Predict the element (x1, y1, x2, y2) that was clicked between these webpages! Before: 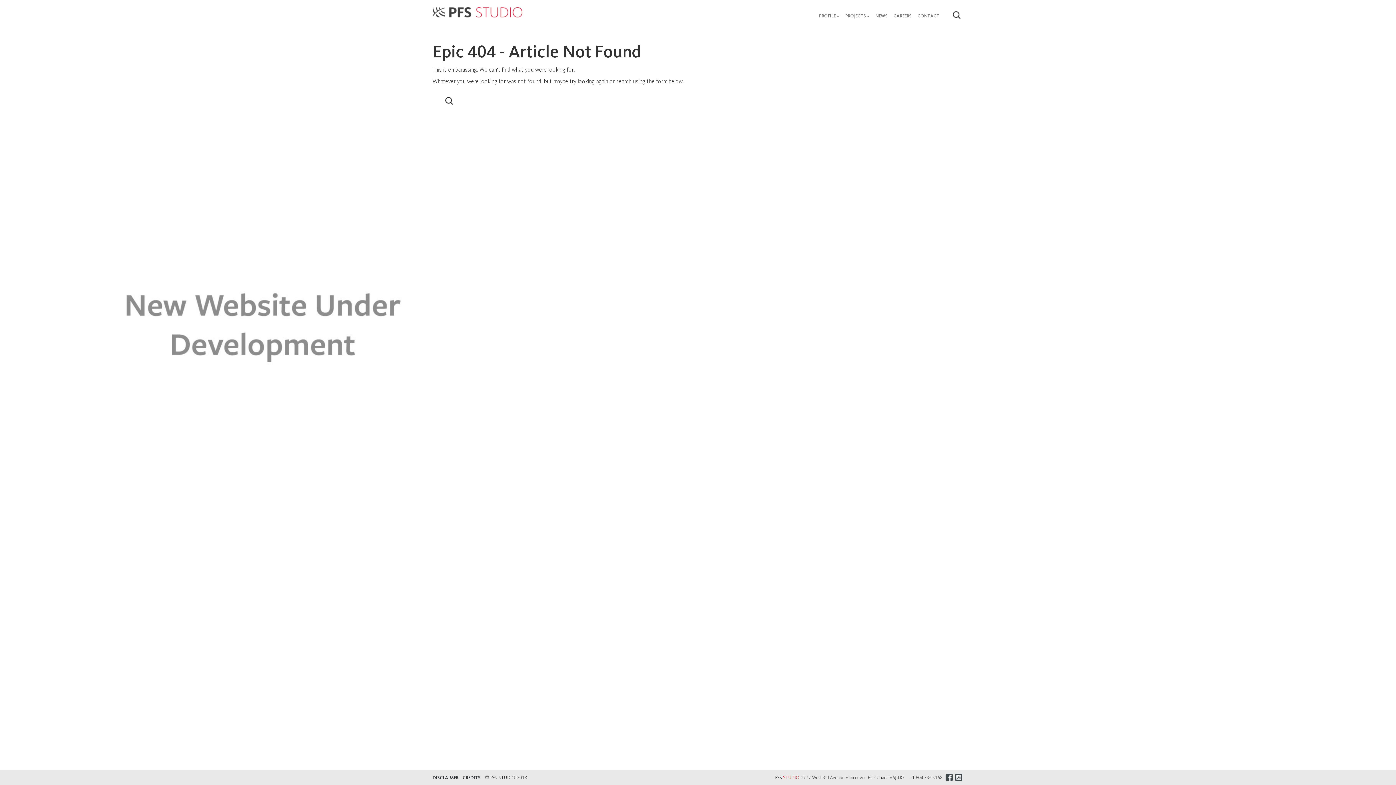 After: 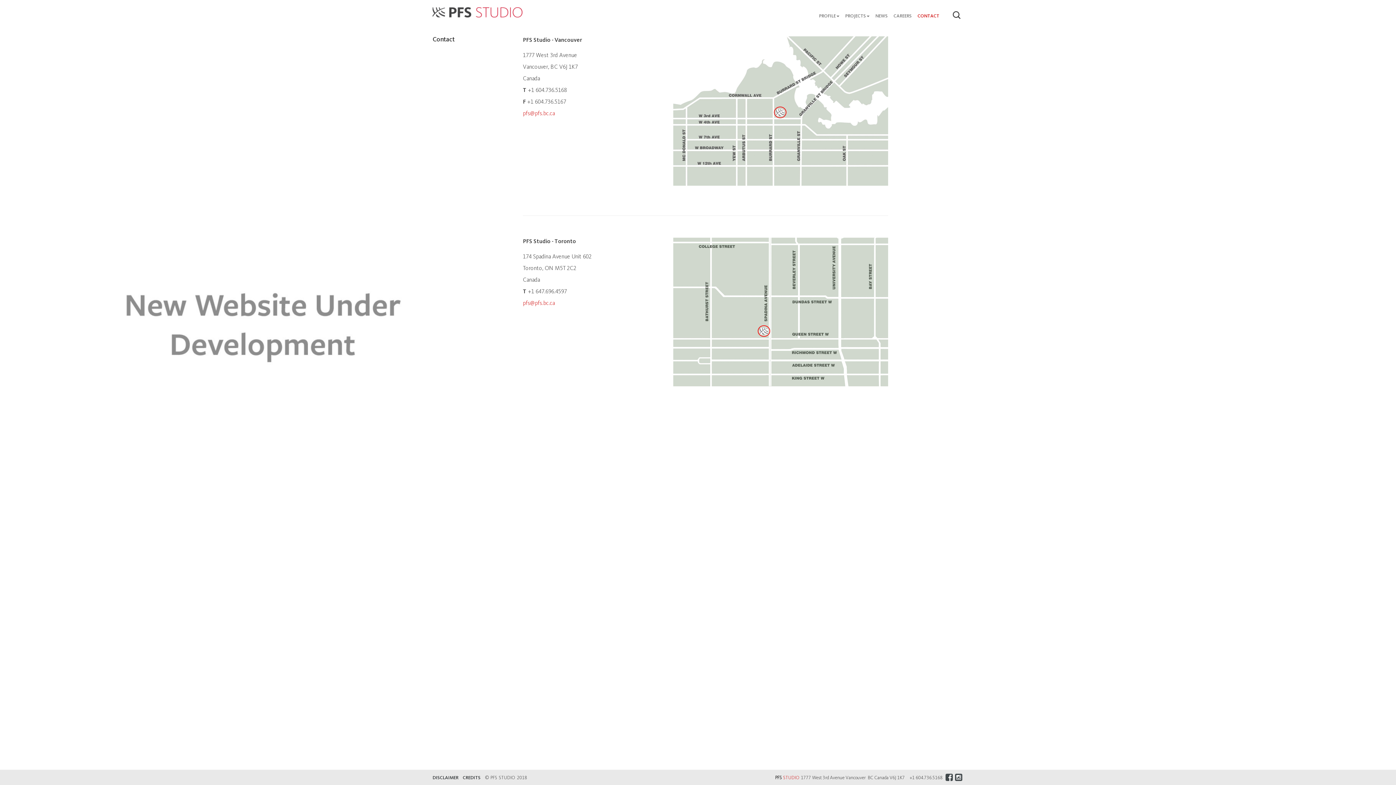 Action: bbox: (914, 3, 940, 21) label: CONTACT